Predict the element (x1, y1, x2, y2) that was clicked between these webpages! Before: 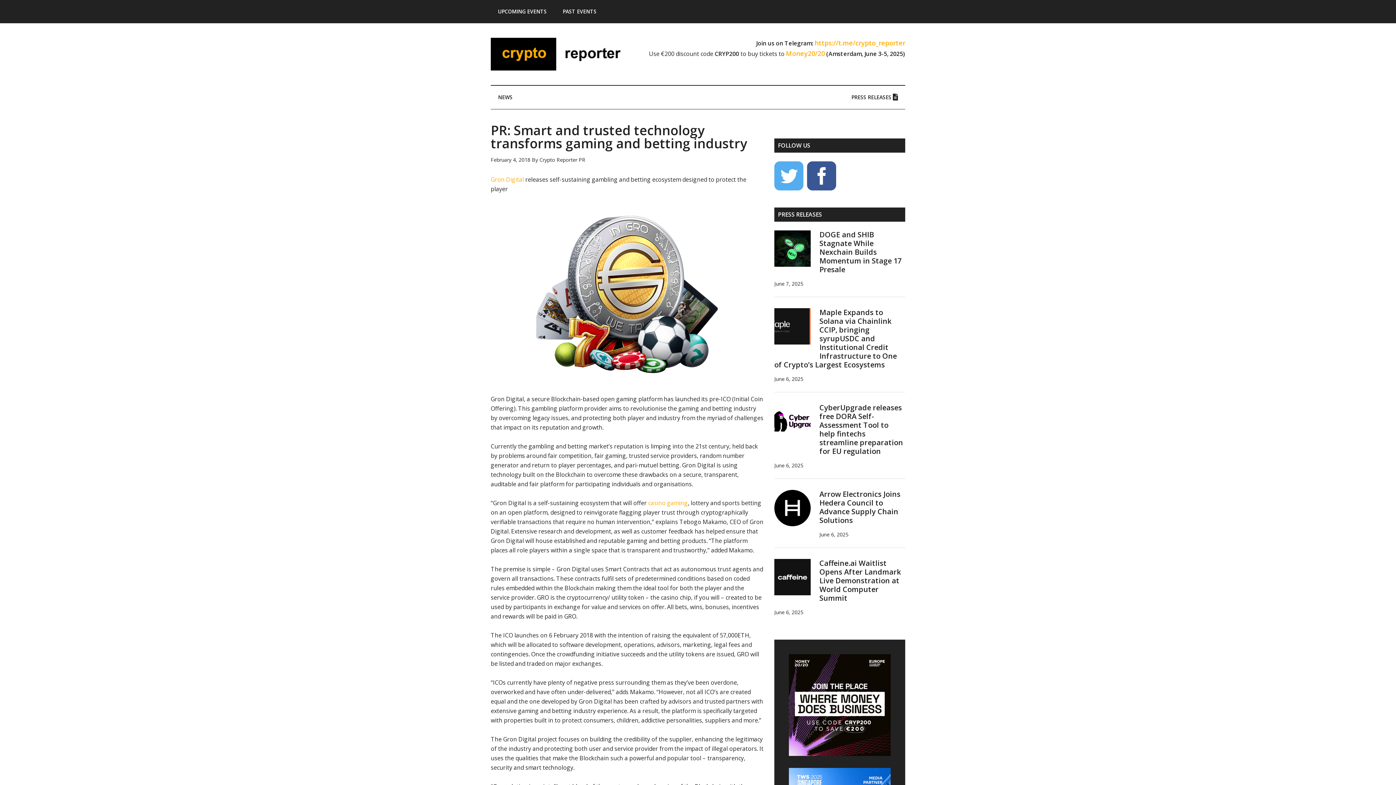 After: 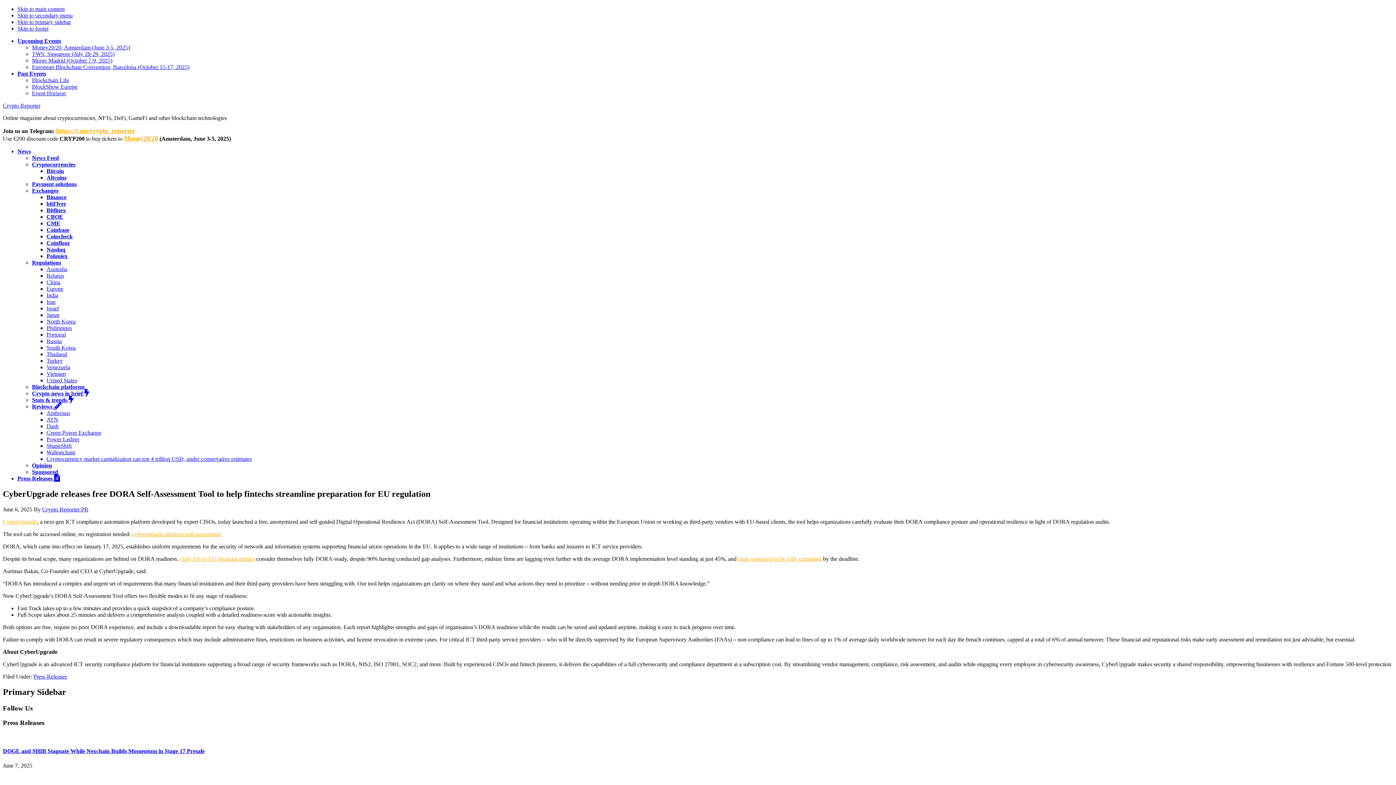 Action: label: CyberUpgrade releases free DORA Self-Assessment Tool to help fintechs streamline preparation for EU regulation bbox: (819, 402, 903, 456)